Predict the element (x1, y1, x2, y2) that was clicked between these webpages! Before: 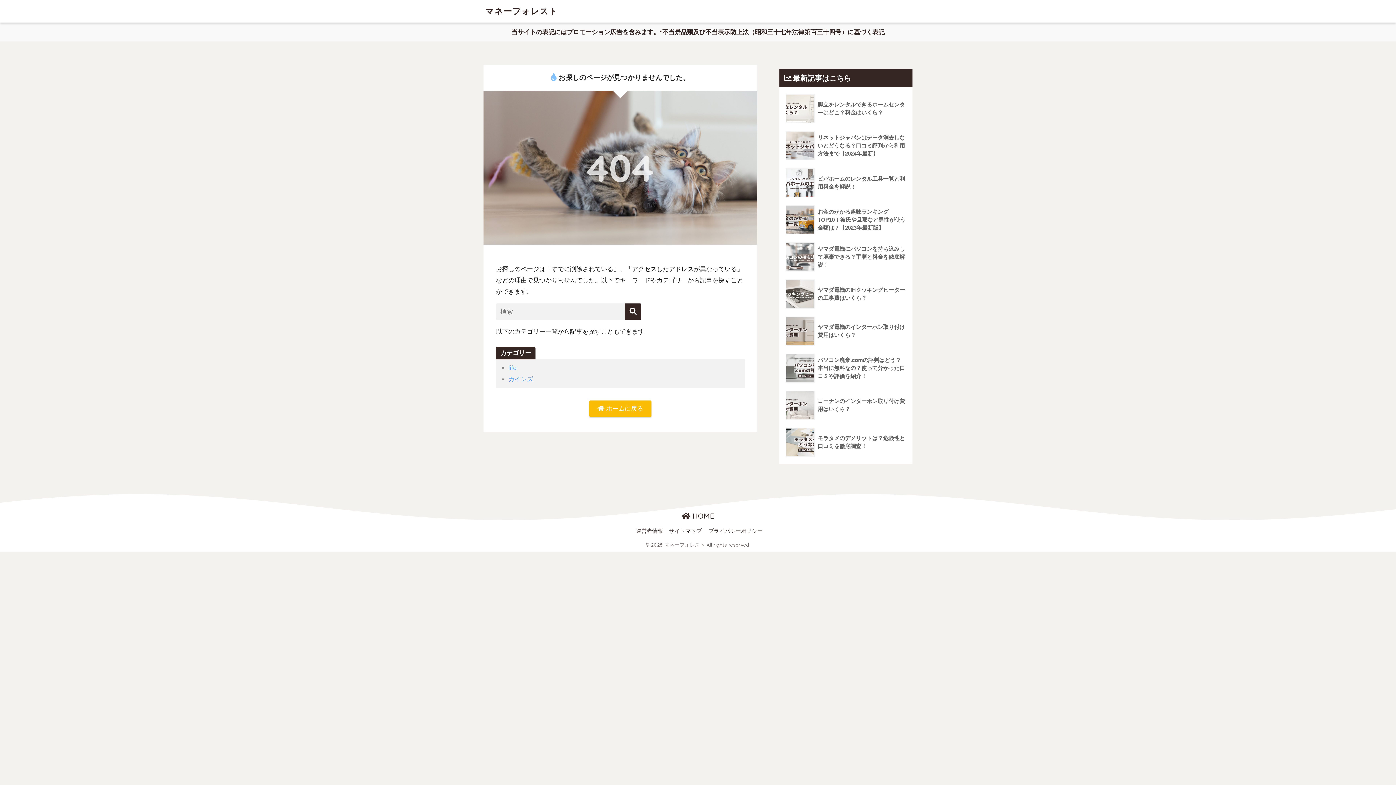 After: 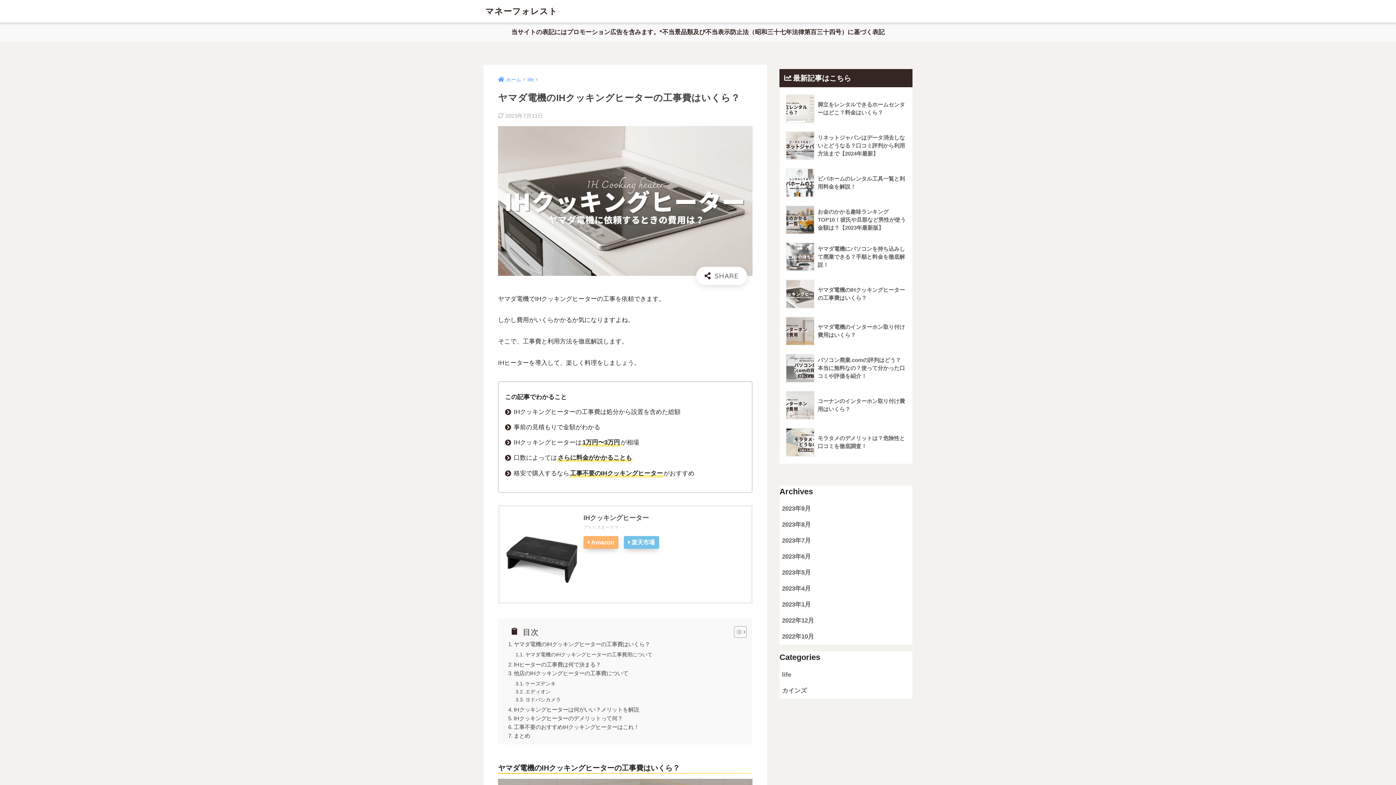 Action: bbox: (783, 275, 908, 312) label: 	ヤマダ電機のIHクッキングヒーターの工事費はいくら？